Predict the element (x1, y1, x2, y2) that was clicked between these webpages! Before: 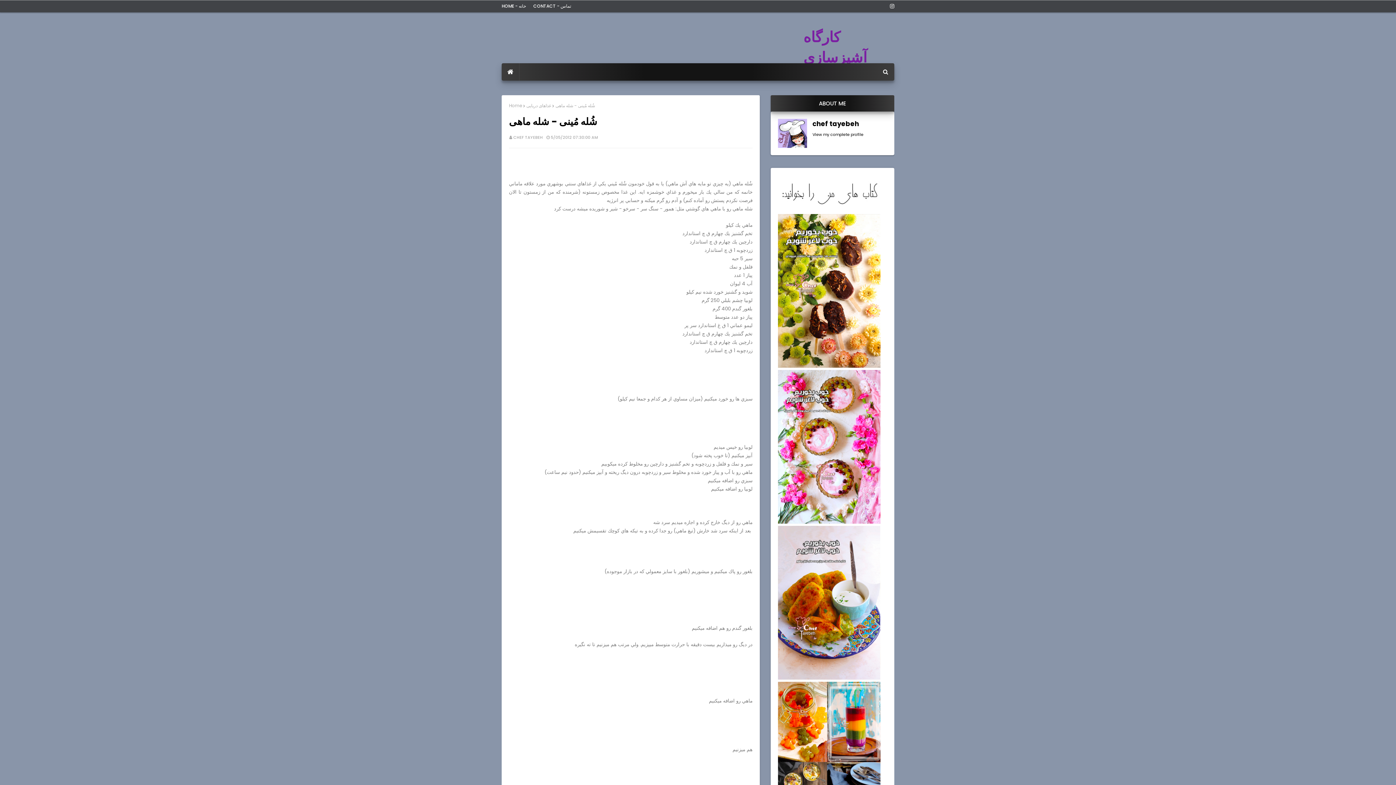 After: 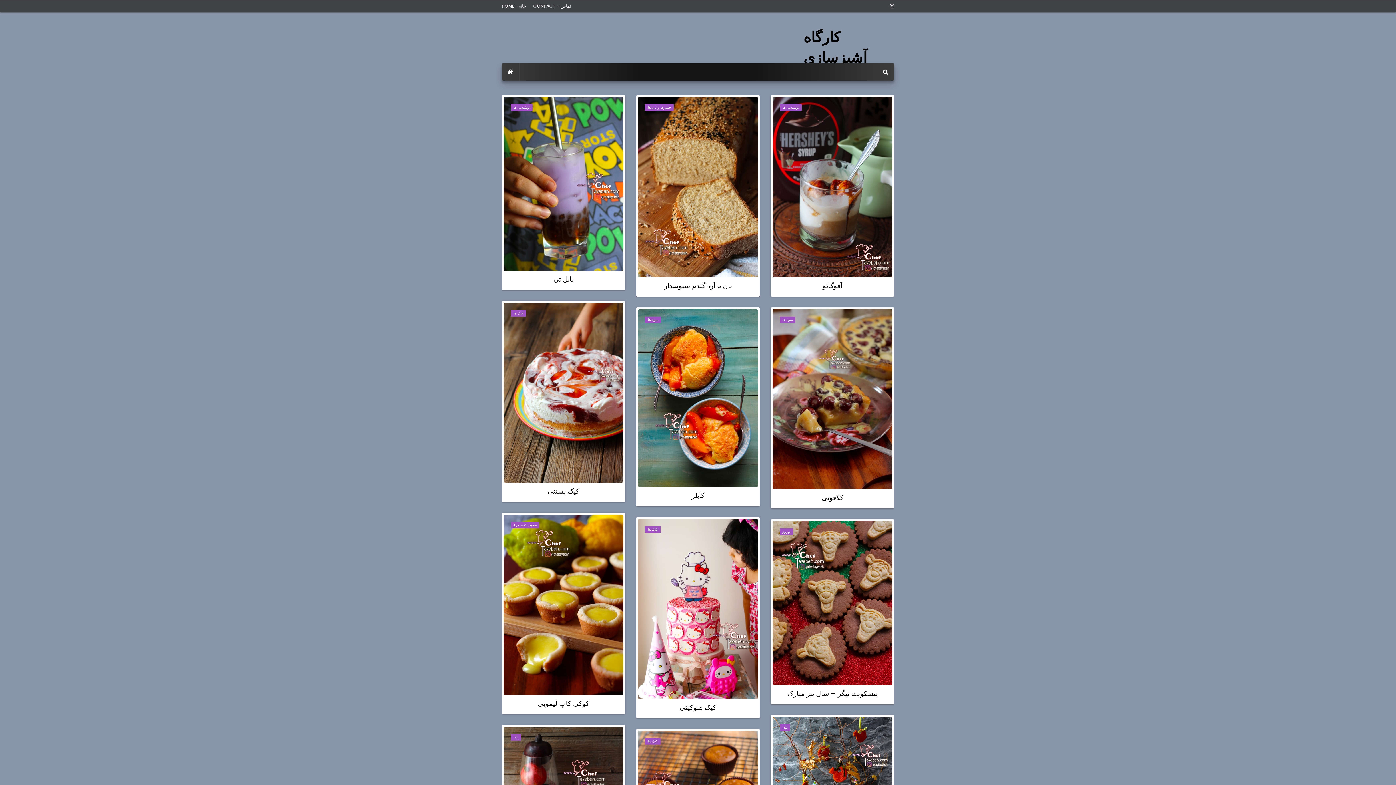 Action: label: HOME - خانه bbox: (501, 0, 528, 12)